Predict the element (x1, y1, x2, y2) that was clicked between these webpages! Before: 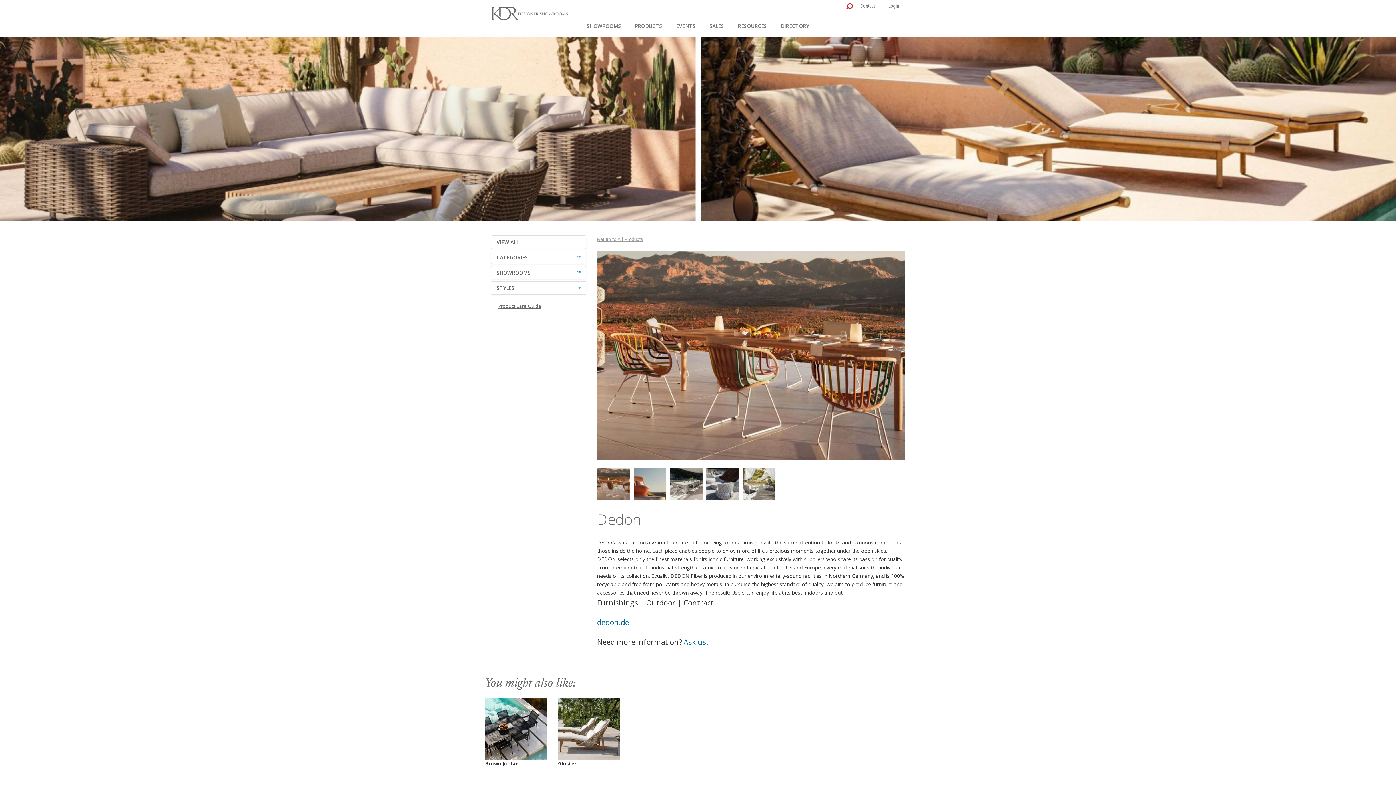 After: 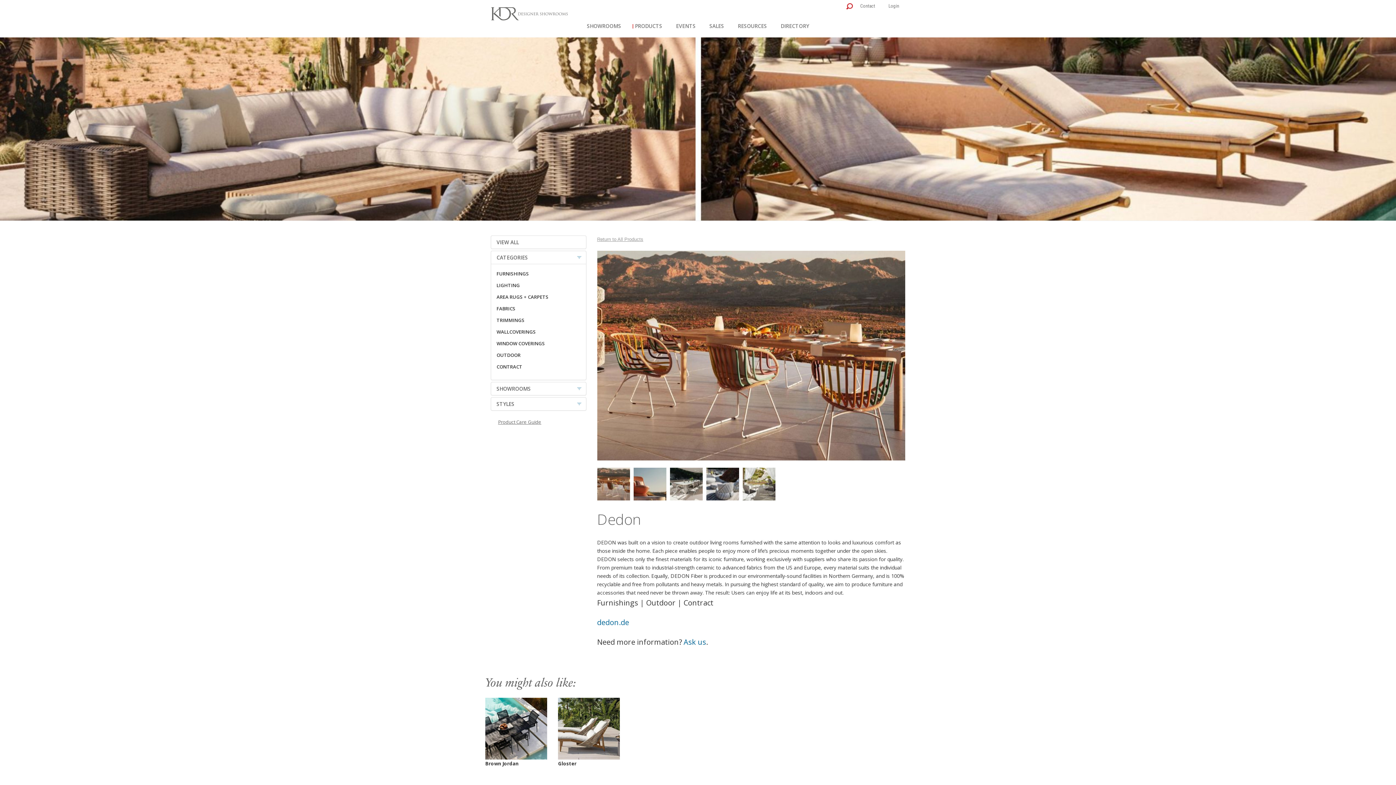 Action: bbox: (491, 251, 586, 263) label: CATEGORIES